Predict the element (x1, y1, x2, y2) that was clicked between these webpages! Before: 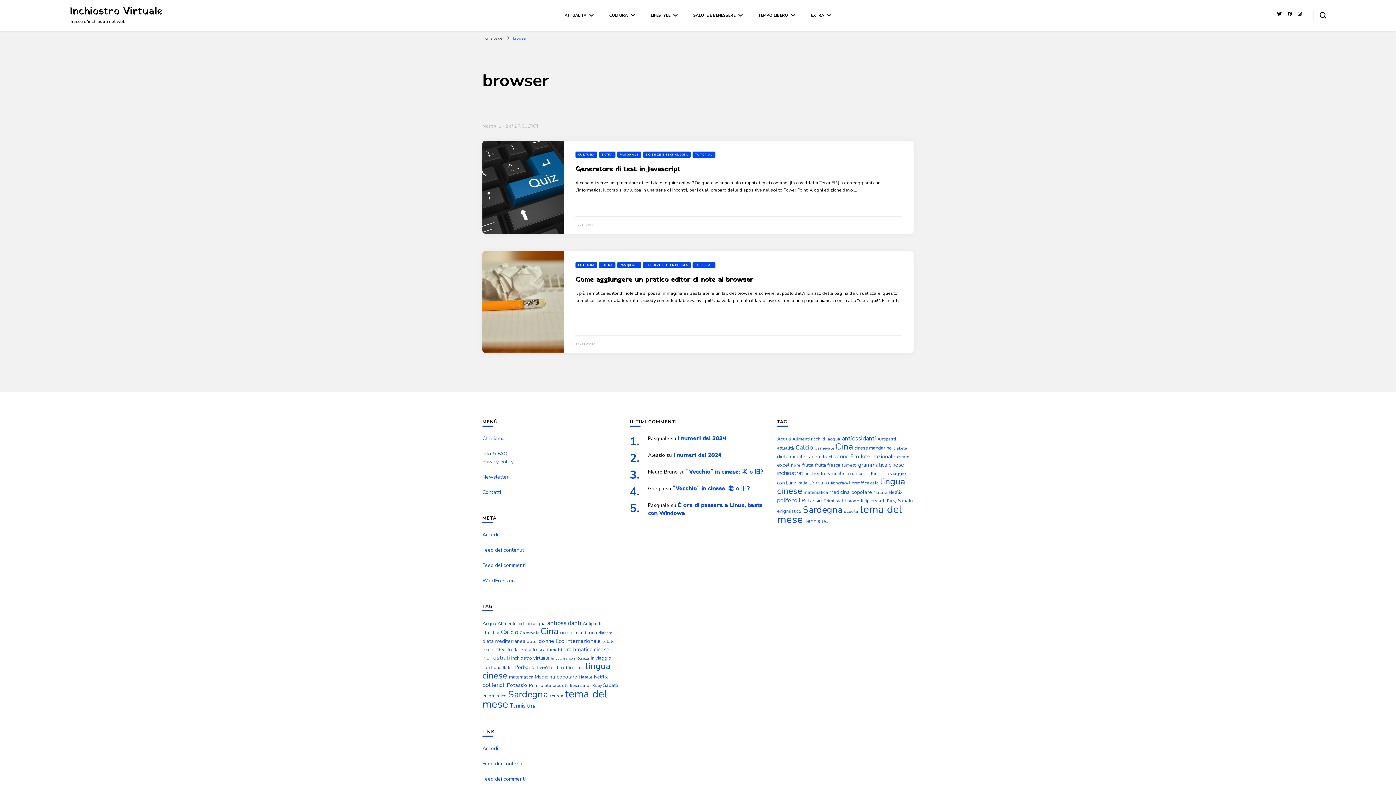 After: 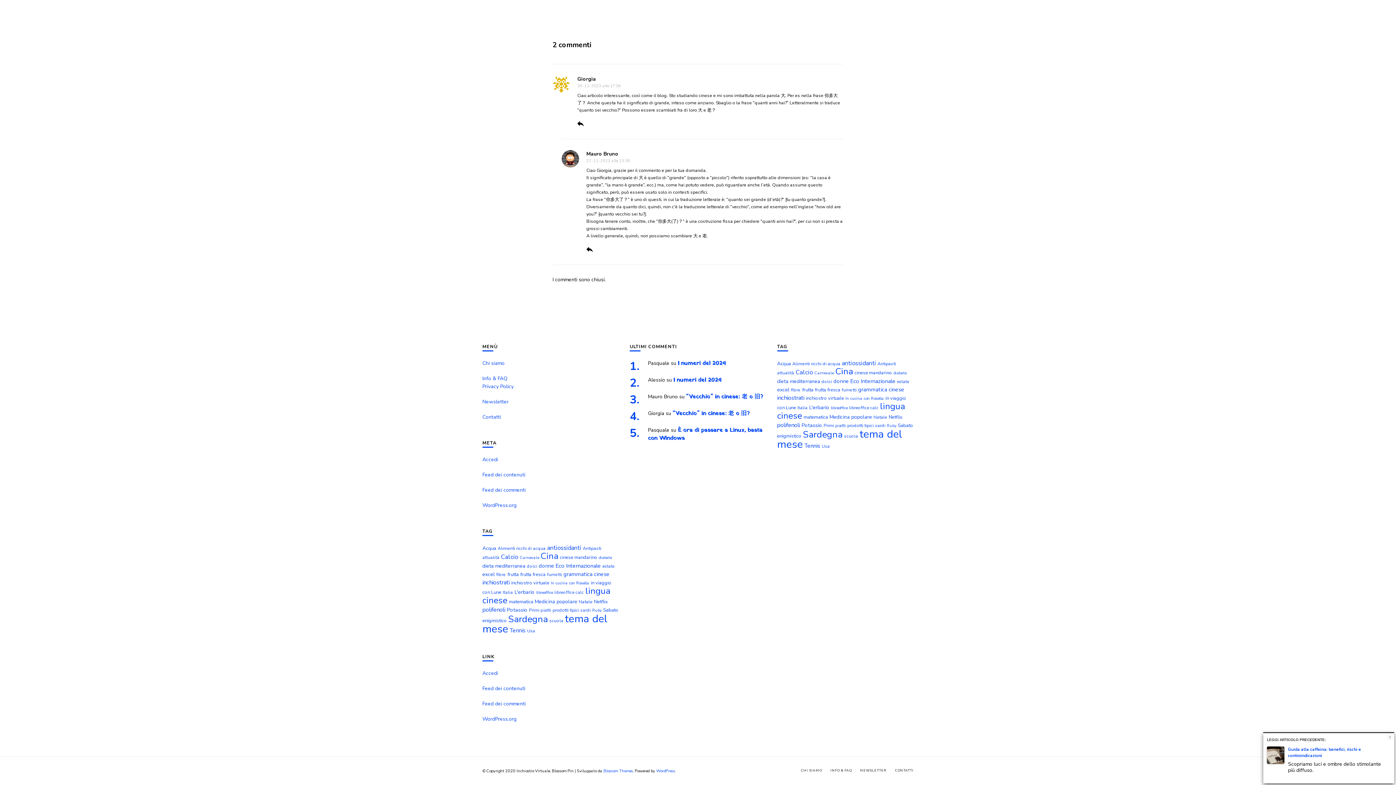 Action: label: “Vecchio” in cinese: 老 o 旧? bbox: (672, 485, 749, 493)